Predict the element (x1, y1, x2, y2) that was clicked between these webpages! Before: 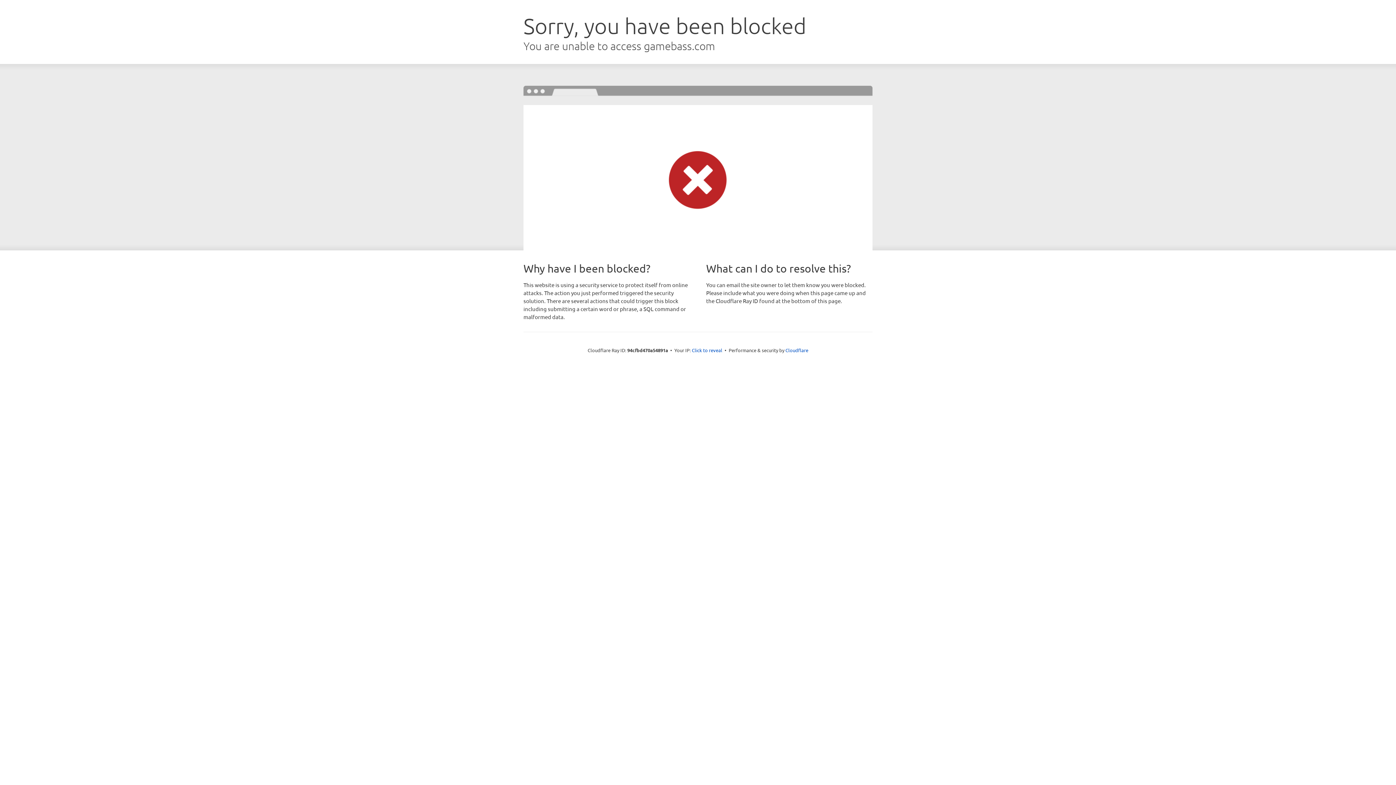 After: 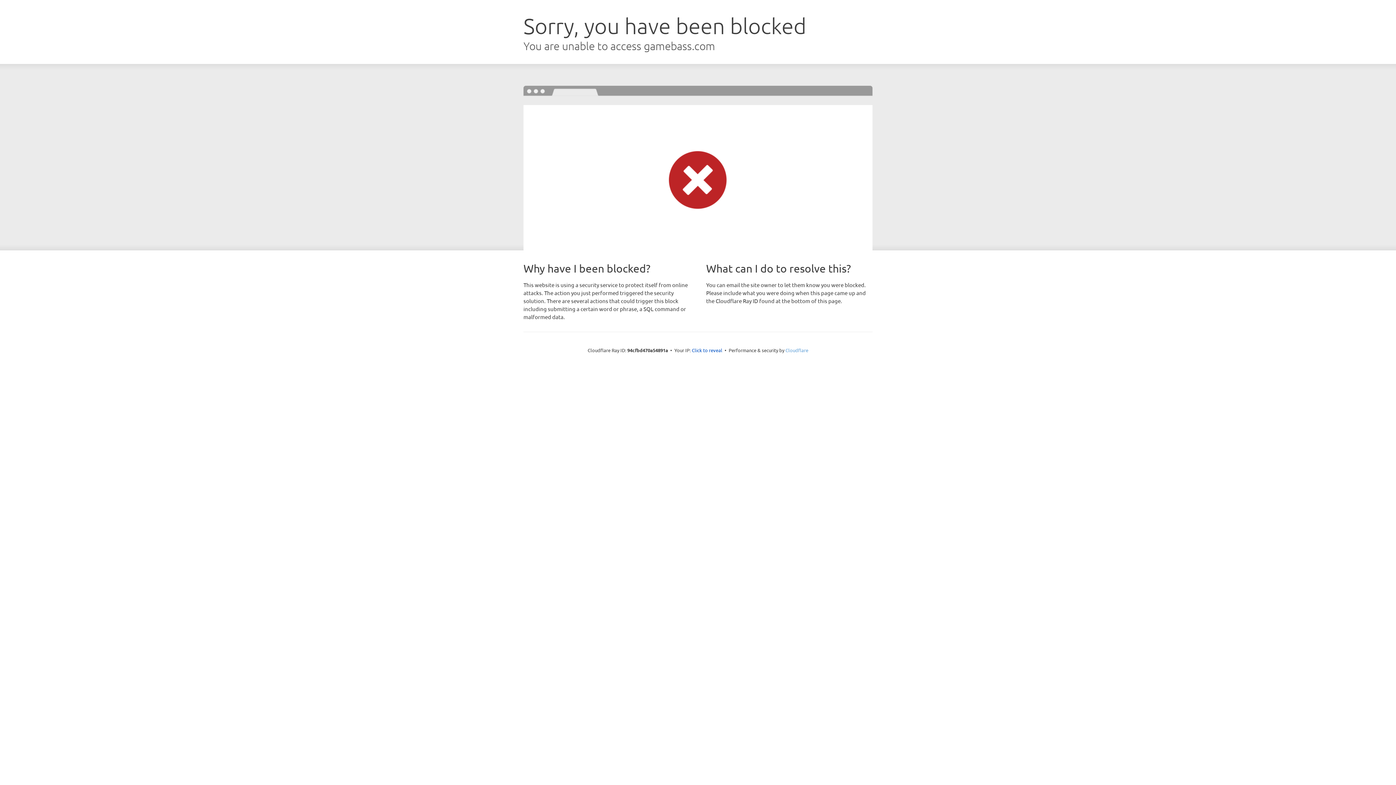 Action: label: Cloudflare bbox: (785, 347, 808, 353)